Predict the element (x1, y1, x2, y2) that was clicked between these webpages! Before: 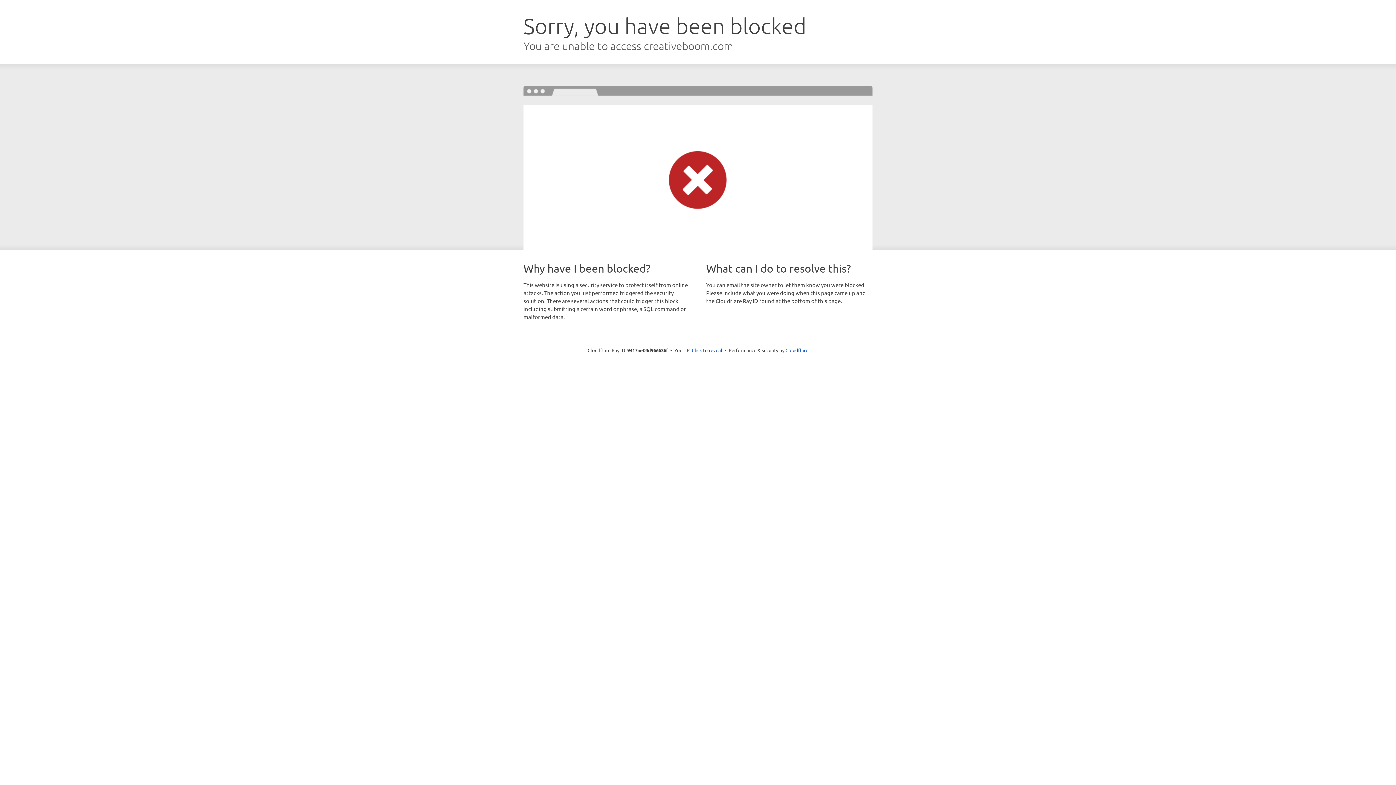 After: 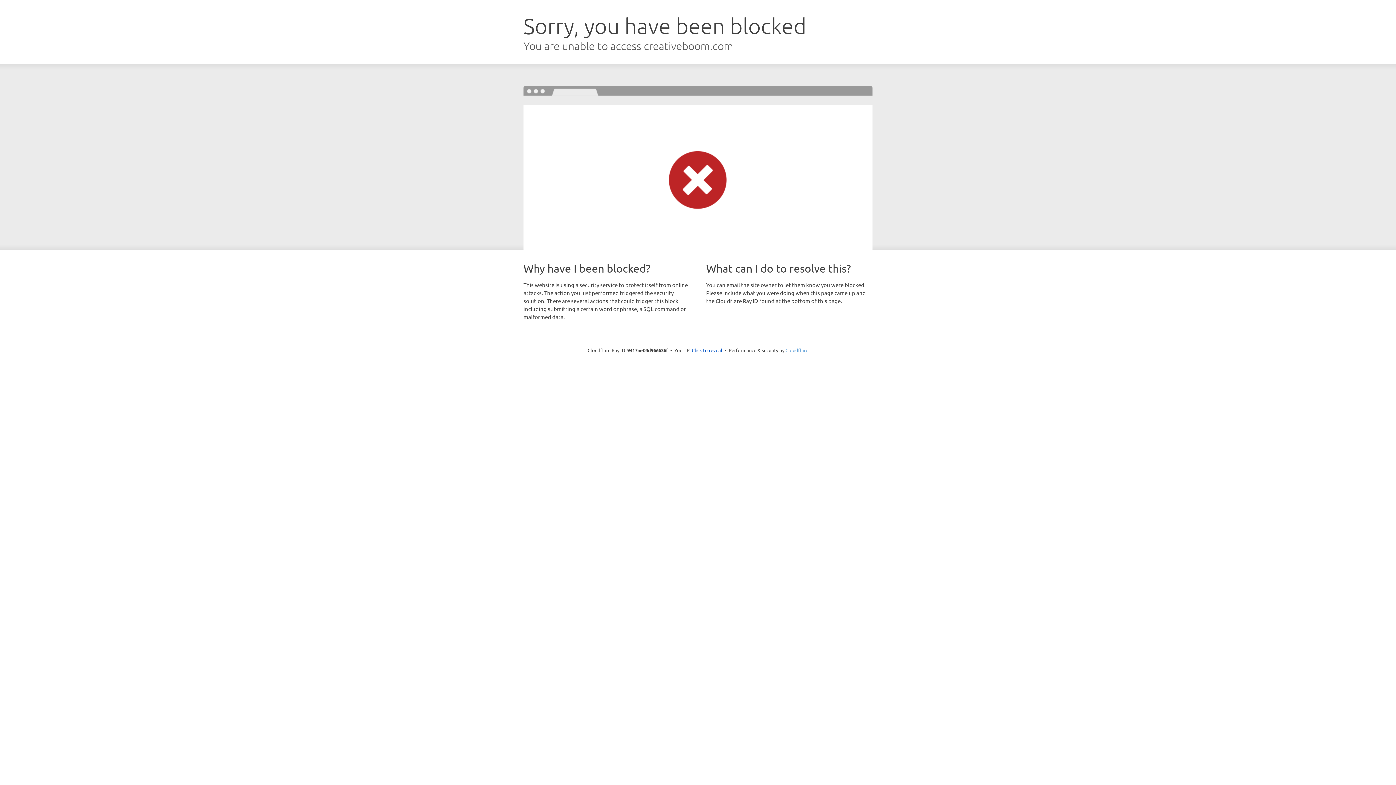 Action: label: Cloudflare bbox: (785, 347, 808, 353)